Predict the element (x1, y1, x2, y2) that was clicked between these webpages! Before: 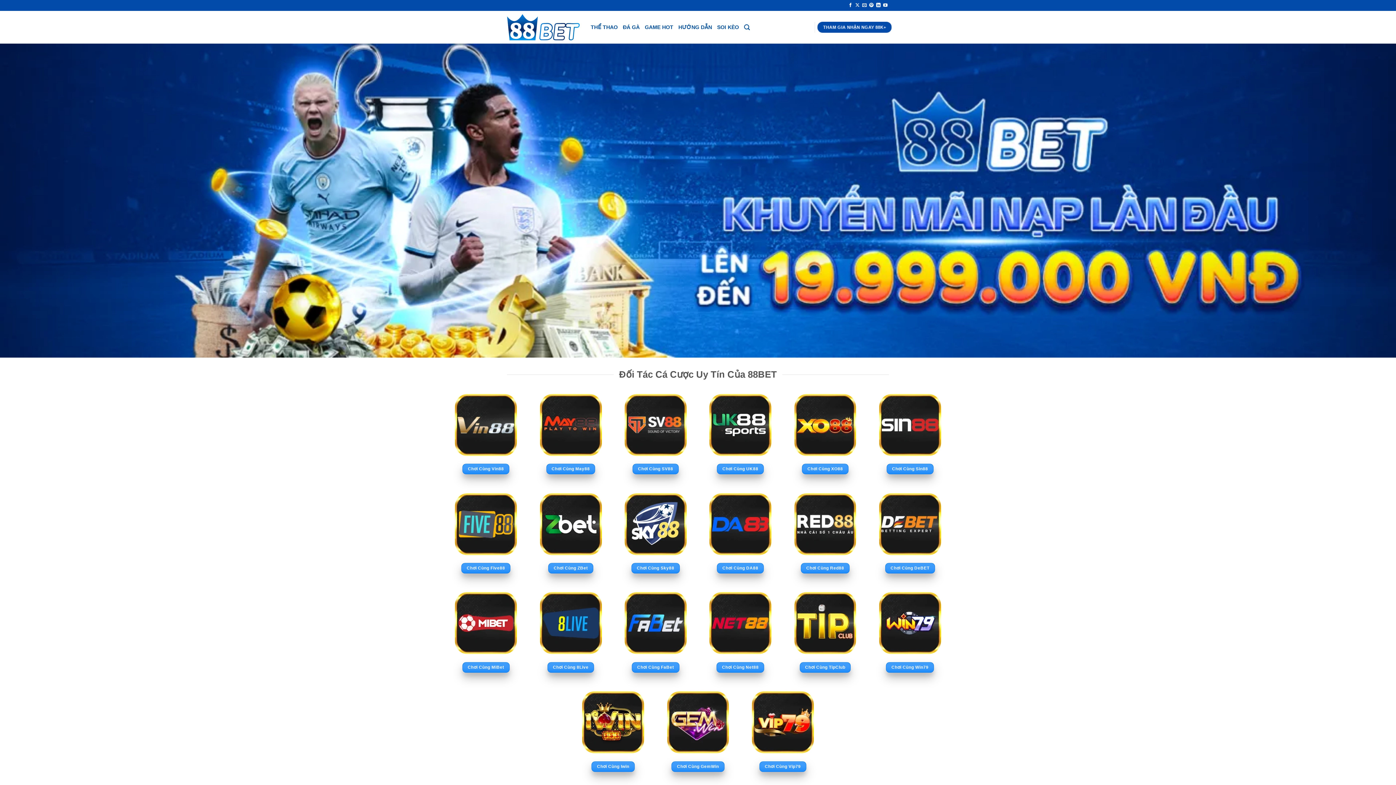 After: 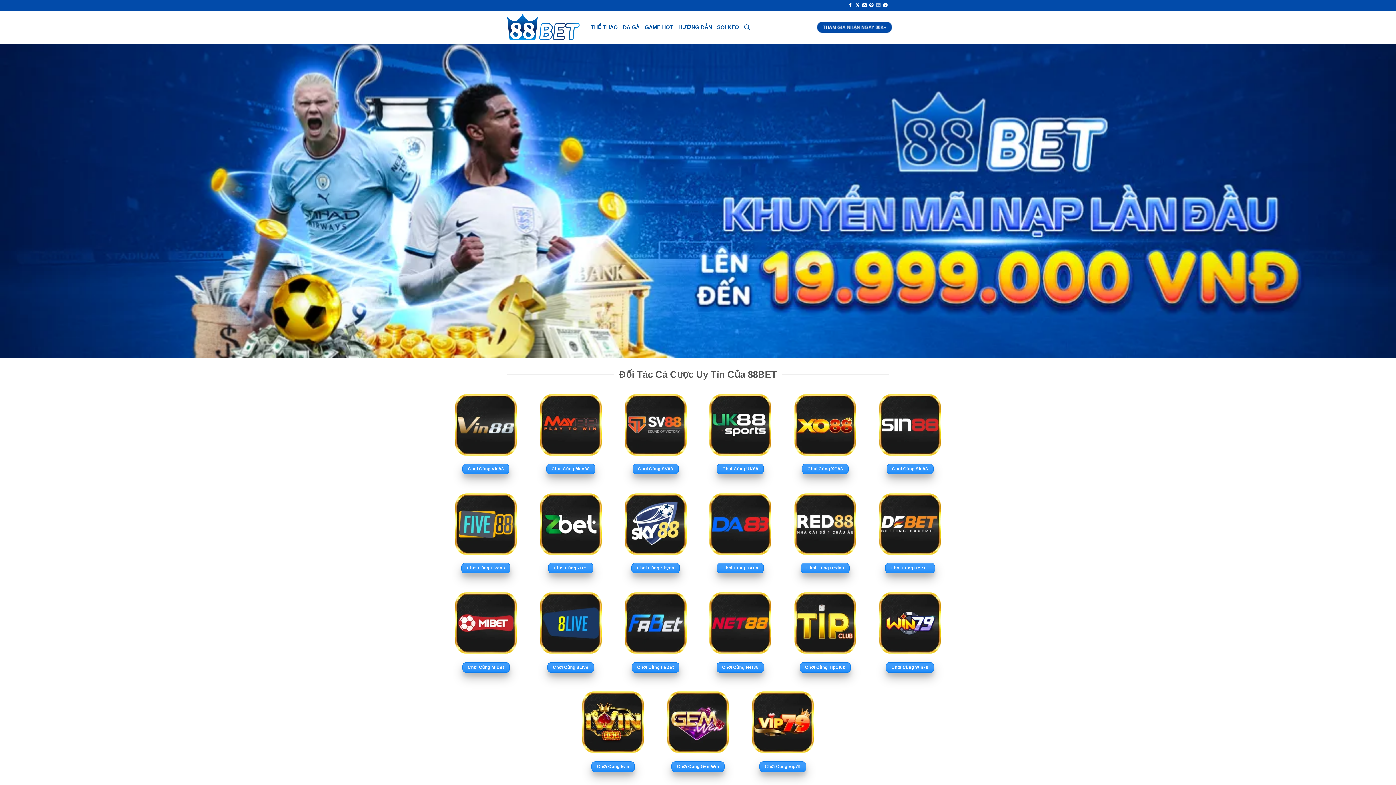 Action: label: Theo dõi trên LinkedIn bbox: (876, 2, 880, 7)